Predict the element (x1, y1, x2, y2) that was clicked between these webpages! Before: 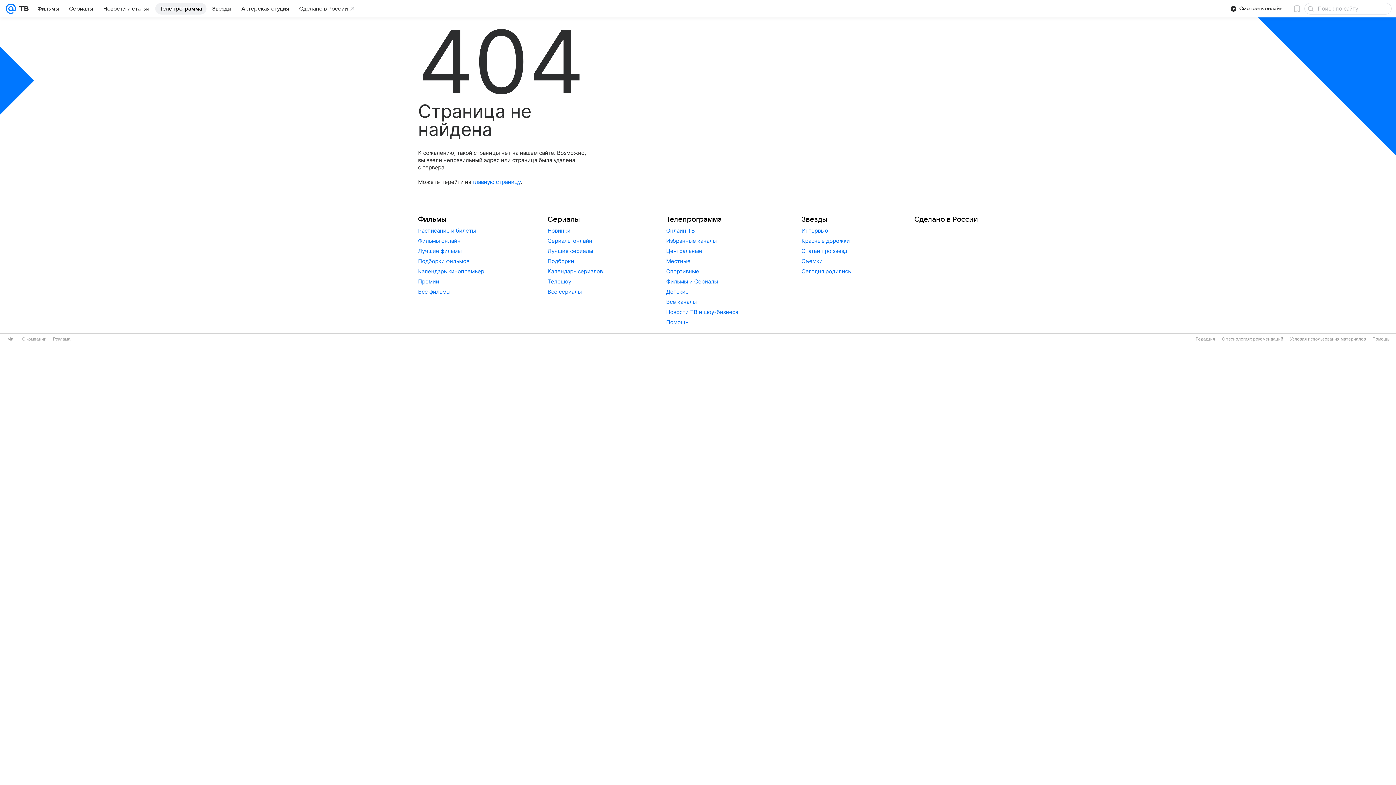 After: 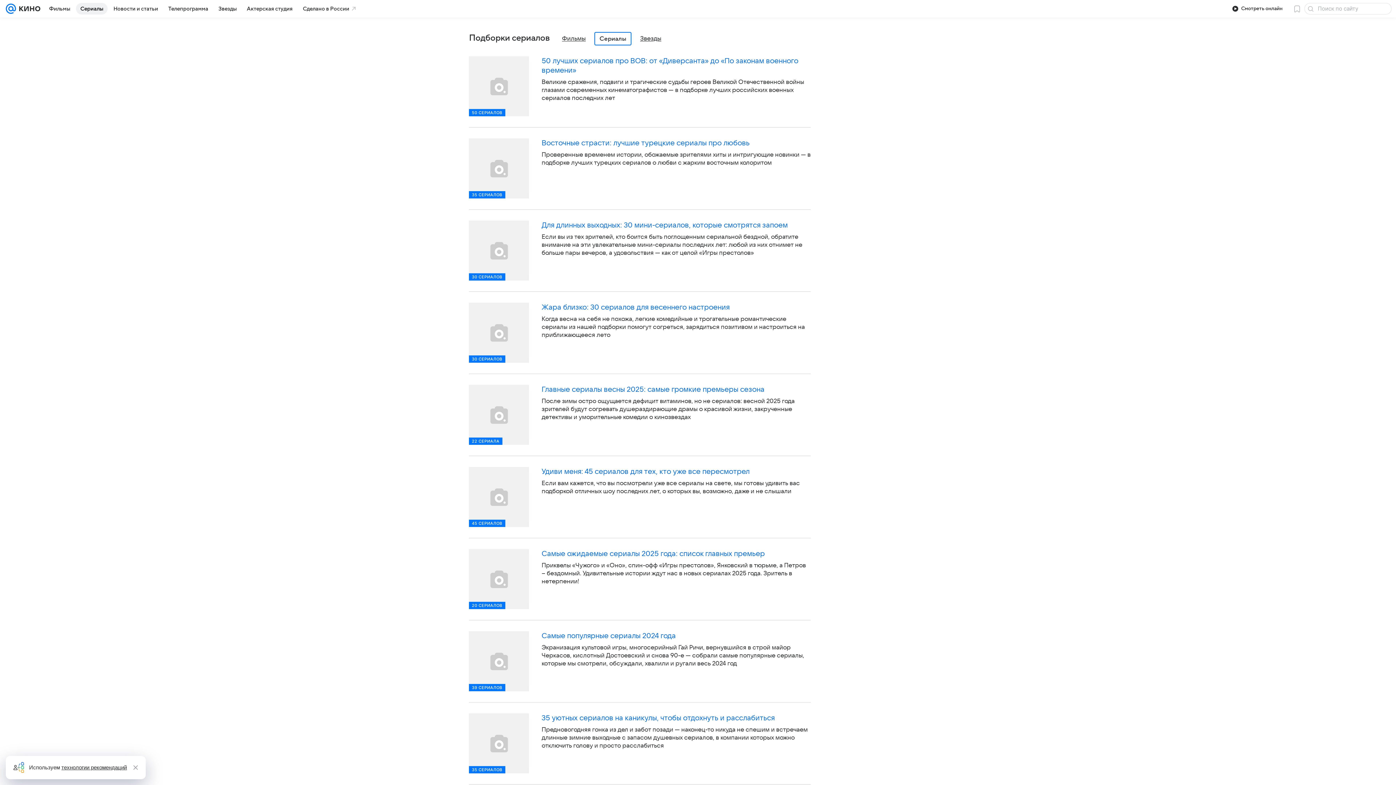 Action: bbox: (547, 257, 574, 264) label: Подборки